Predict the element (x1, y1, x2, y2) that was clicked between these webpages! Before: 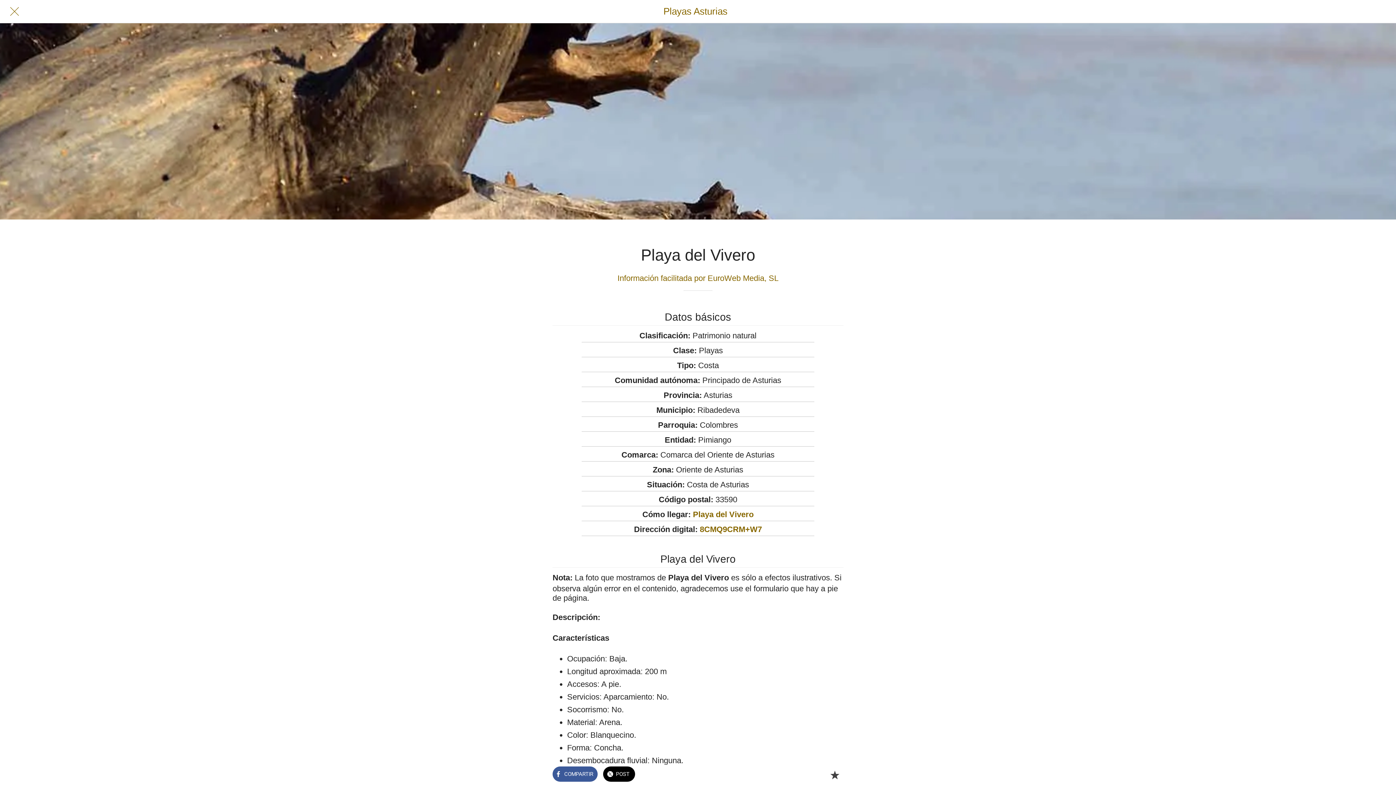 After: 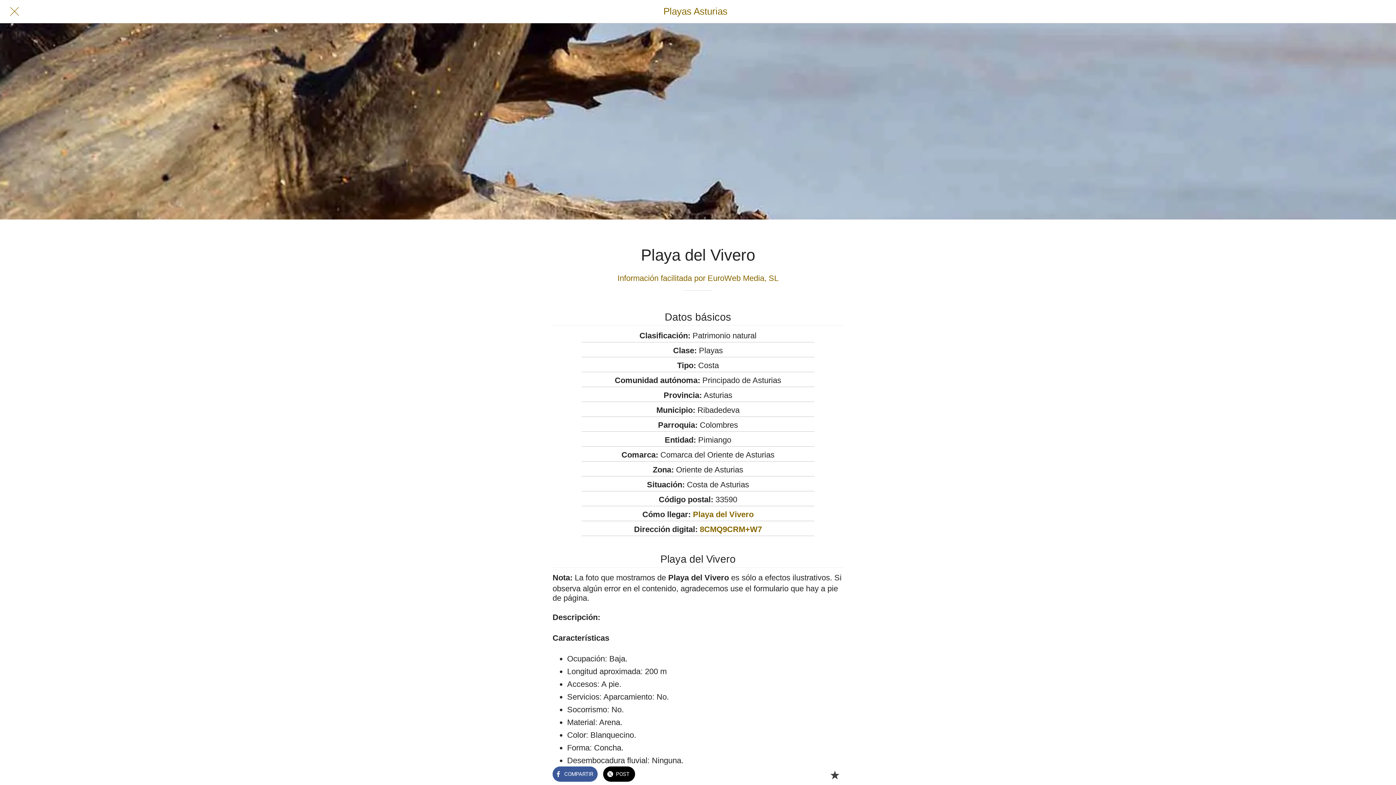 Action: bbox: (552, 765, 597, 780) label: COMPARTIR